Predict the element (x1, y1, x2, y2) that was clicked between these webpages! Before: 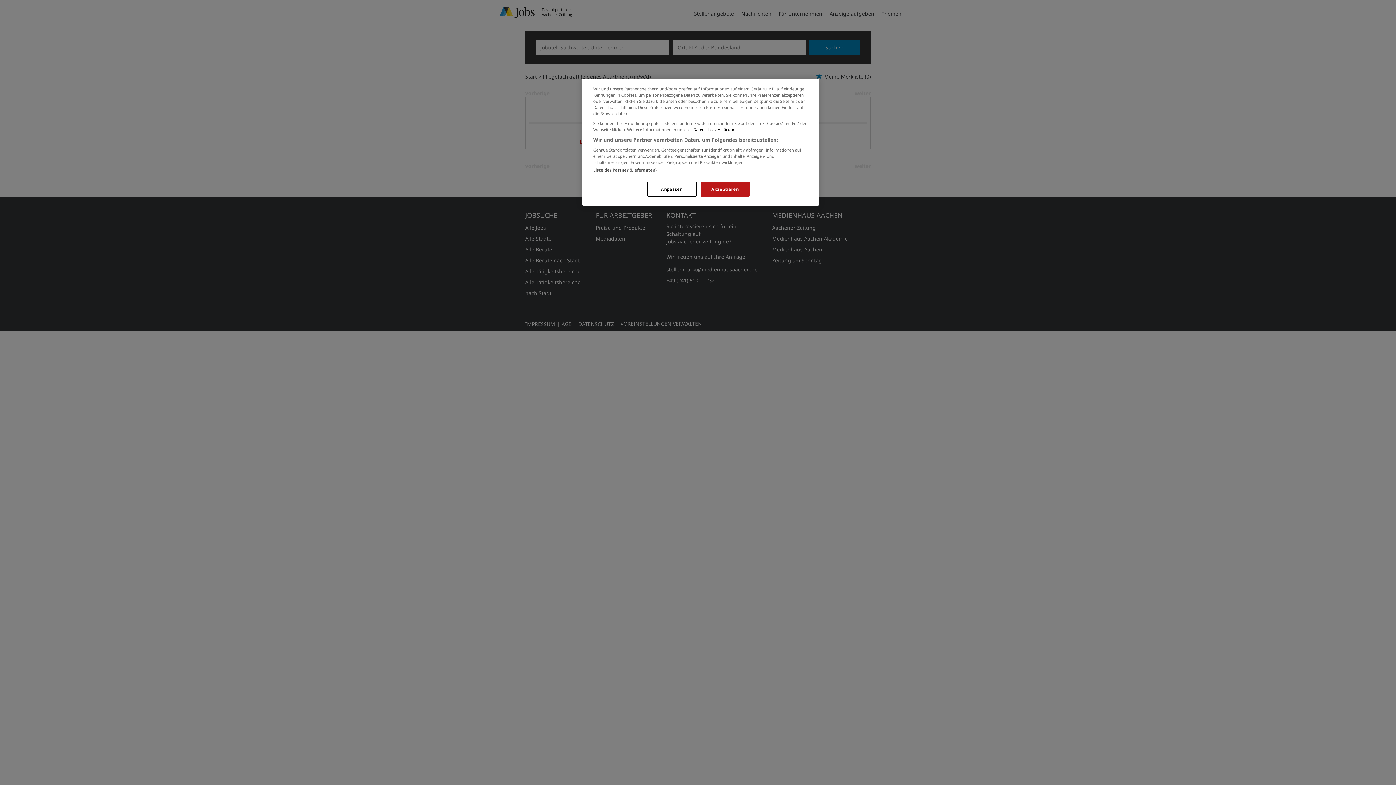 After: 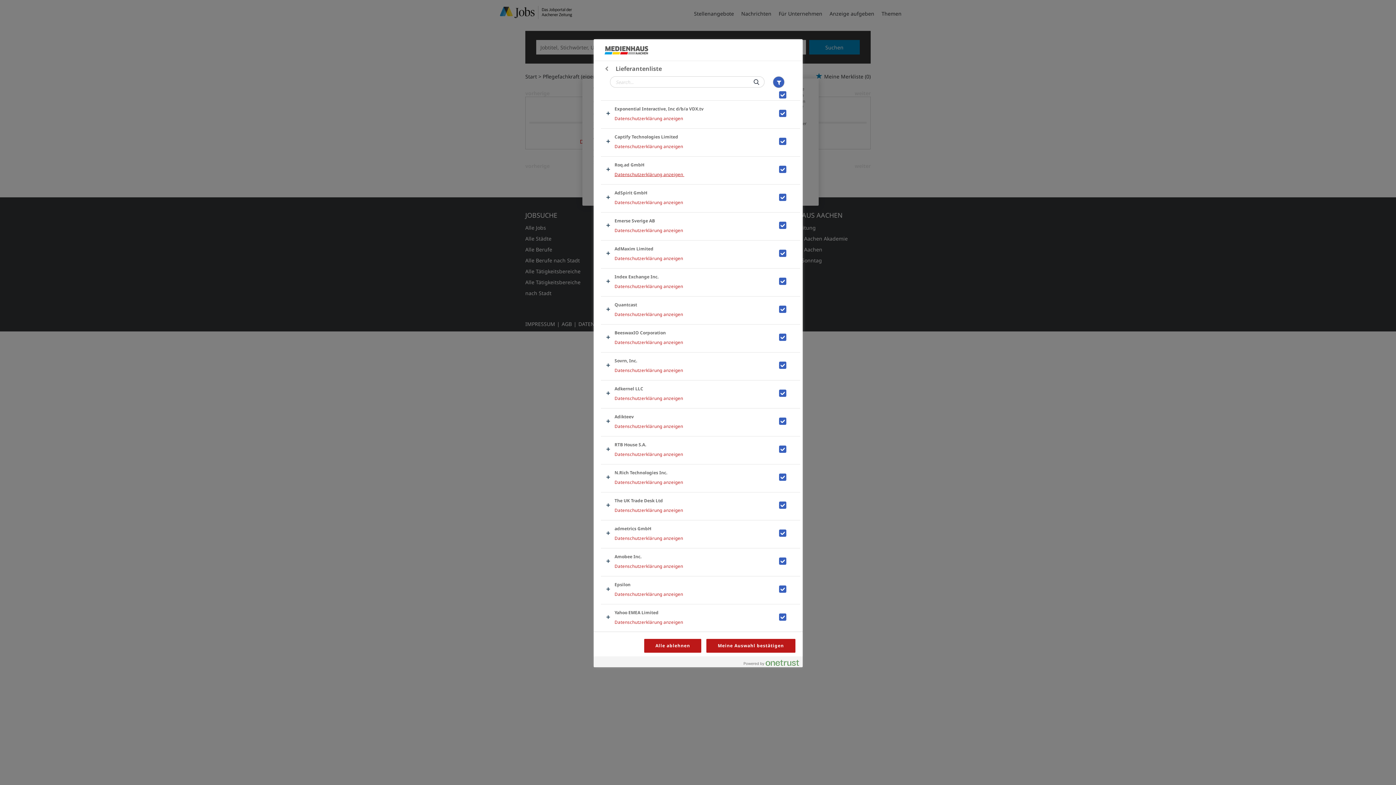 Action: bbox: (593, 167, 656, 172) label: Liste der Partner (Lieferanten)